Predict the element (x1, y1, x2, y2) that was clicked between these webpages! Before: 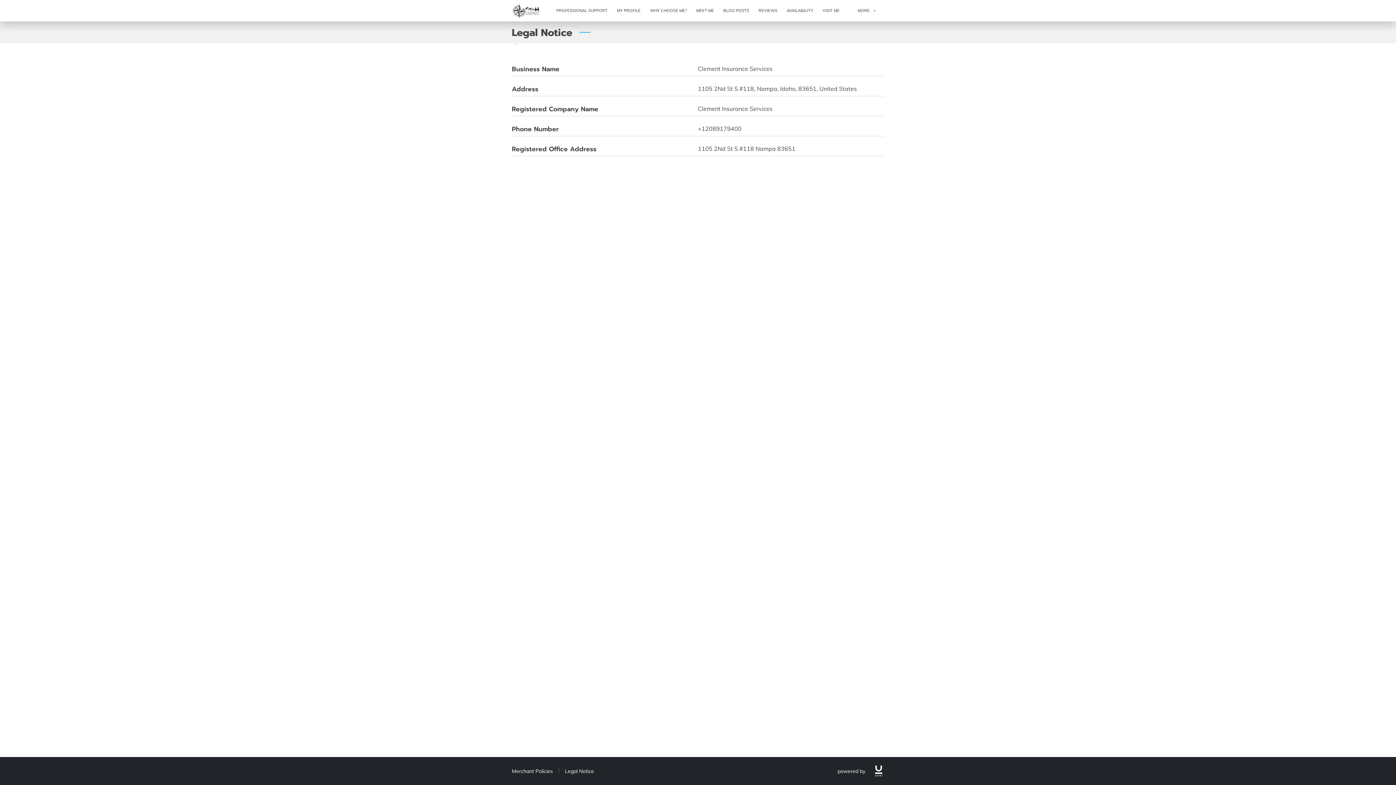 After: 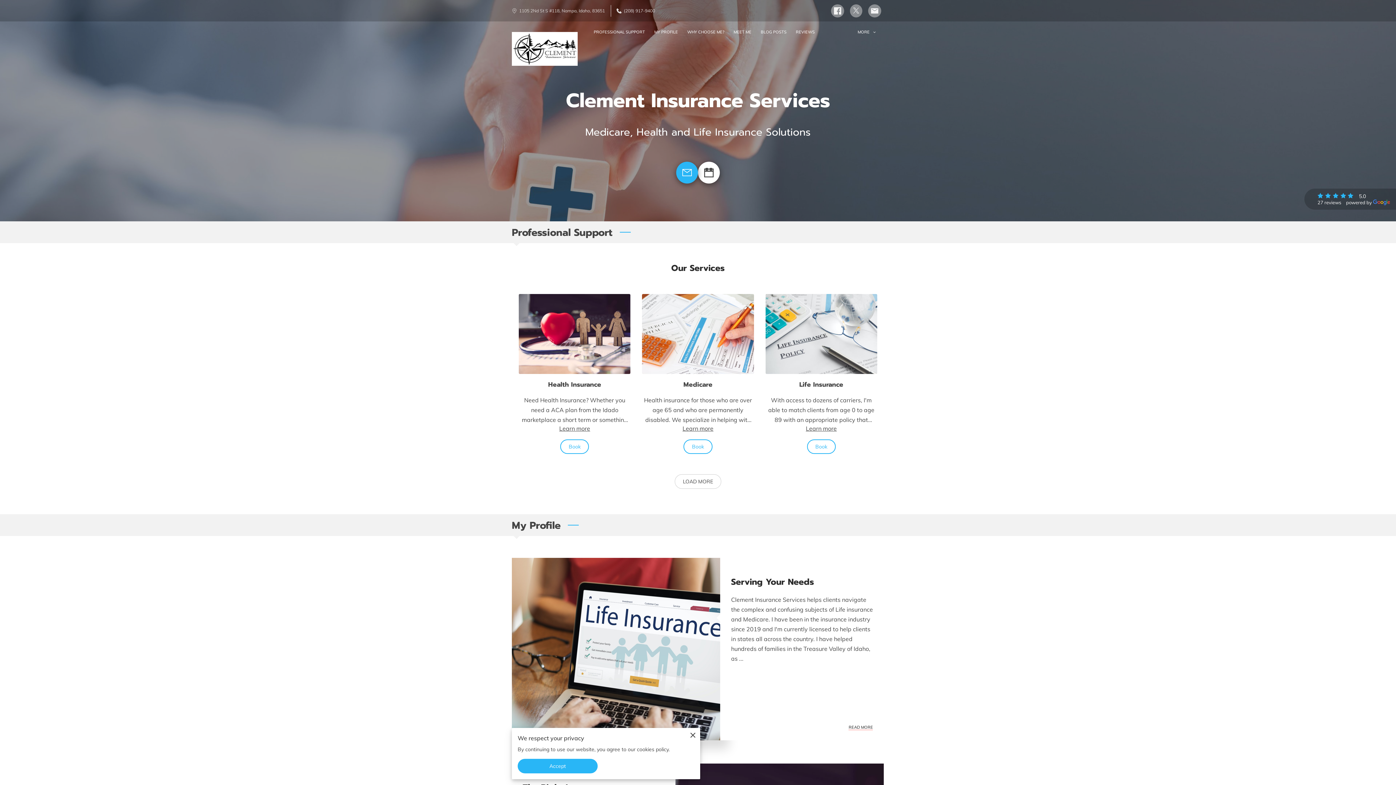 Action: label: MY PROFILE bbox: (612, 5, 645, 15)